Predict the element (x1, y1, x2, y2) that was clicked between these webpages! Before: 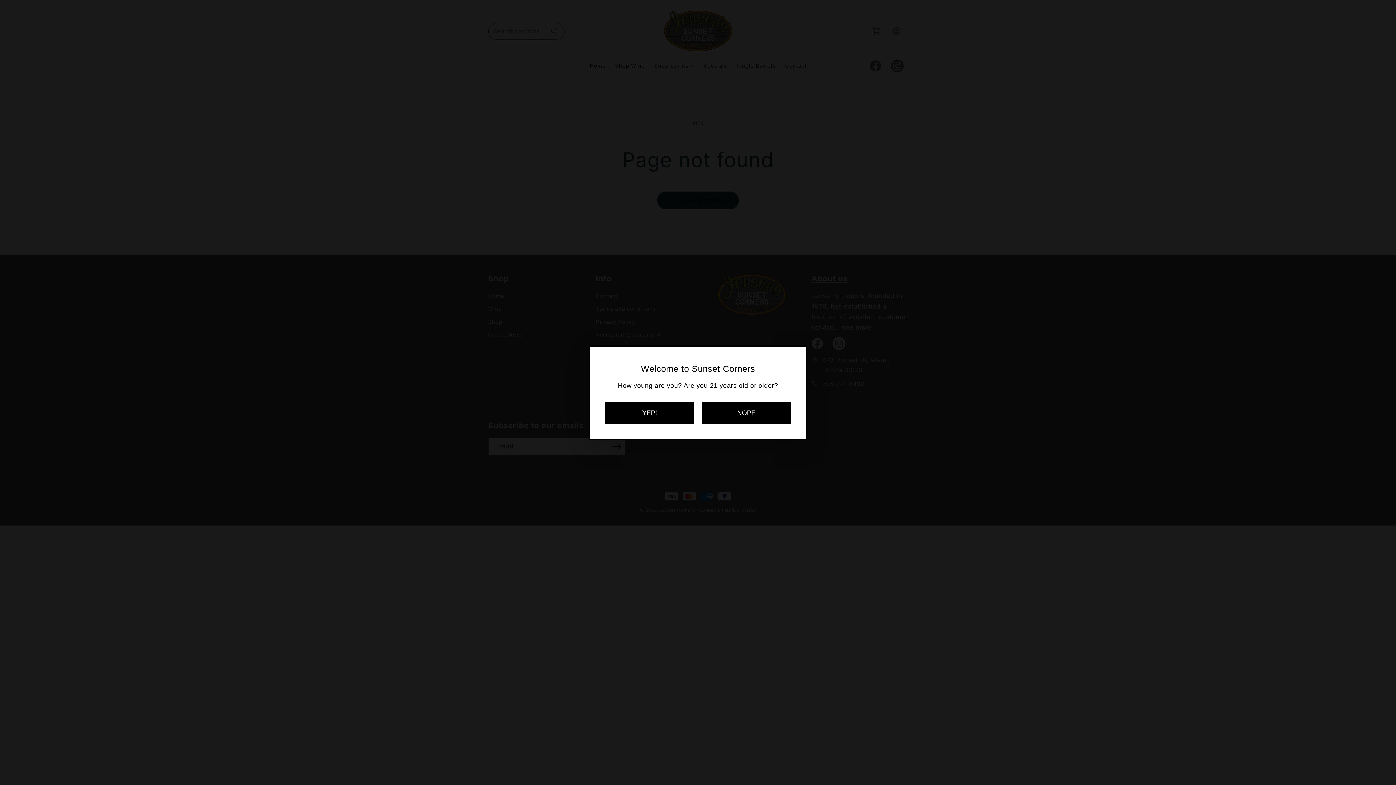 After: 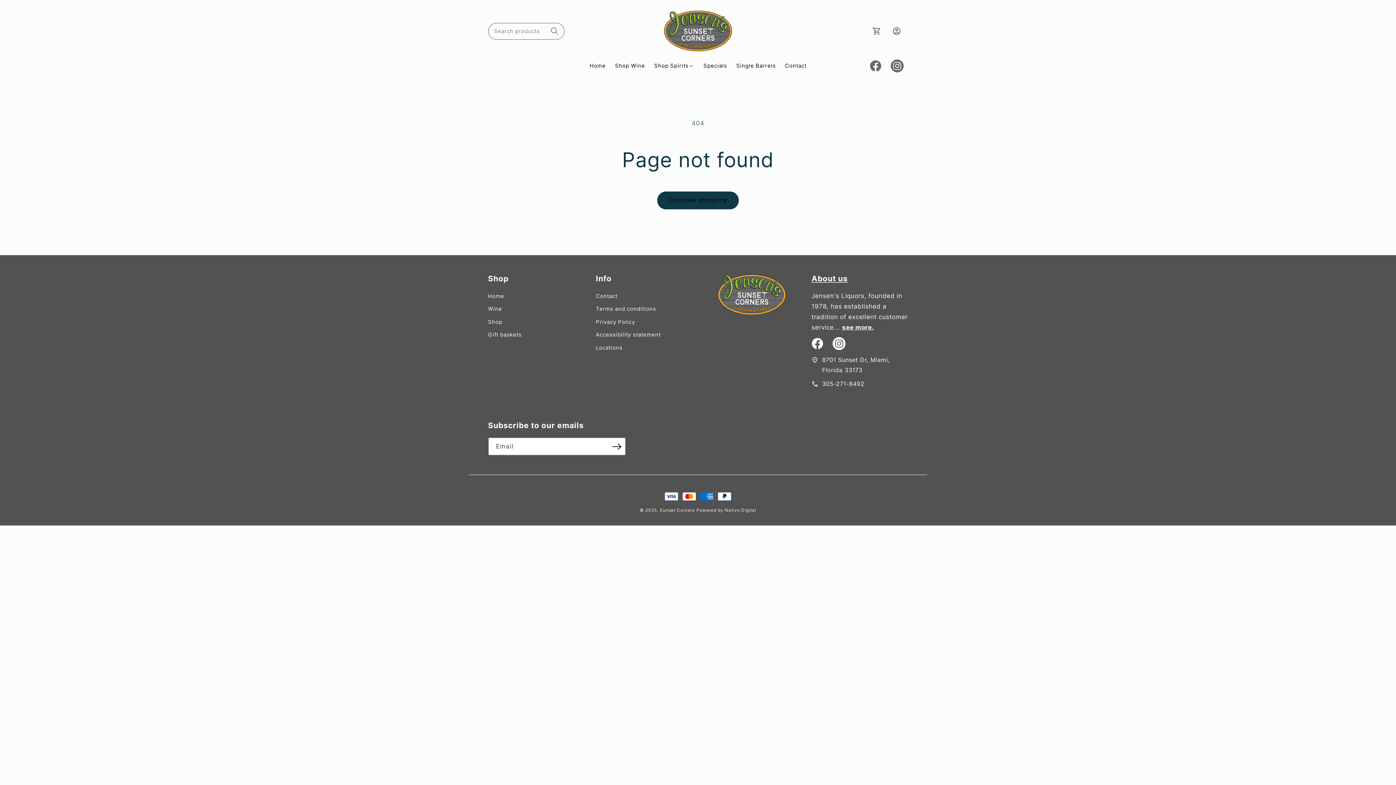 Action: label: YEP! bbox: (605, 402, 694, 424)